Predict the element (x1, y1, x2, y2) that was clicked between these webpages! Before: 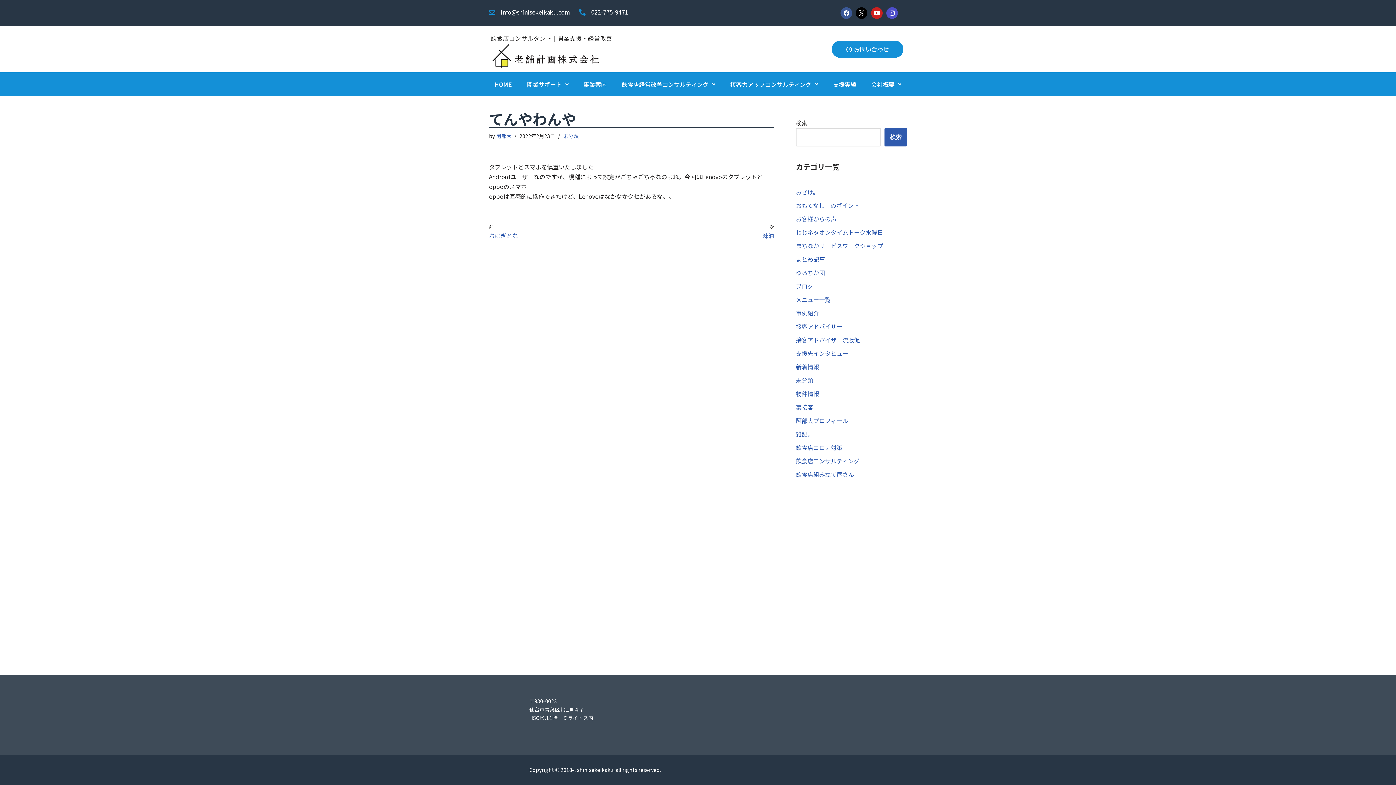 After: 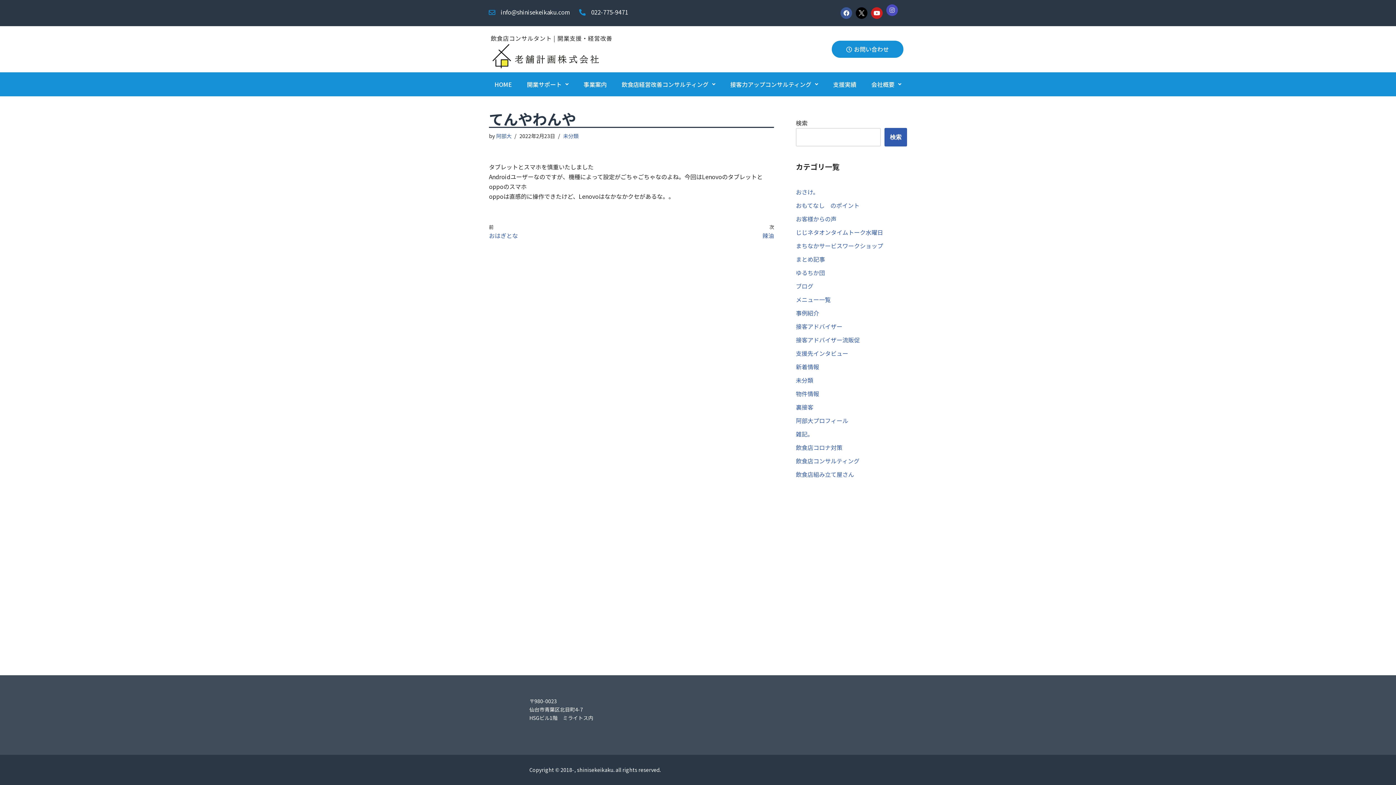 Action: label: Instagram bbox: (886, 7, 898, 18)